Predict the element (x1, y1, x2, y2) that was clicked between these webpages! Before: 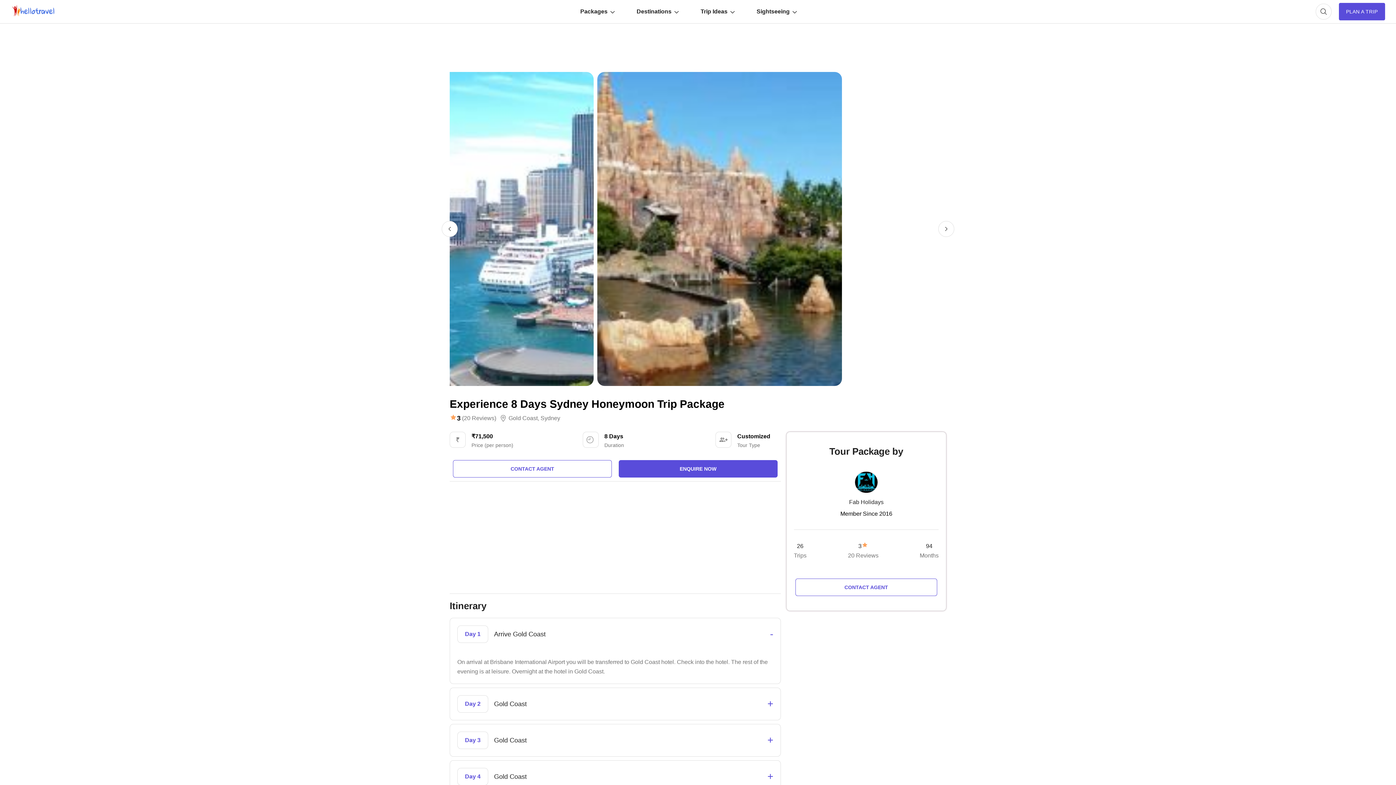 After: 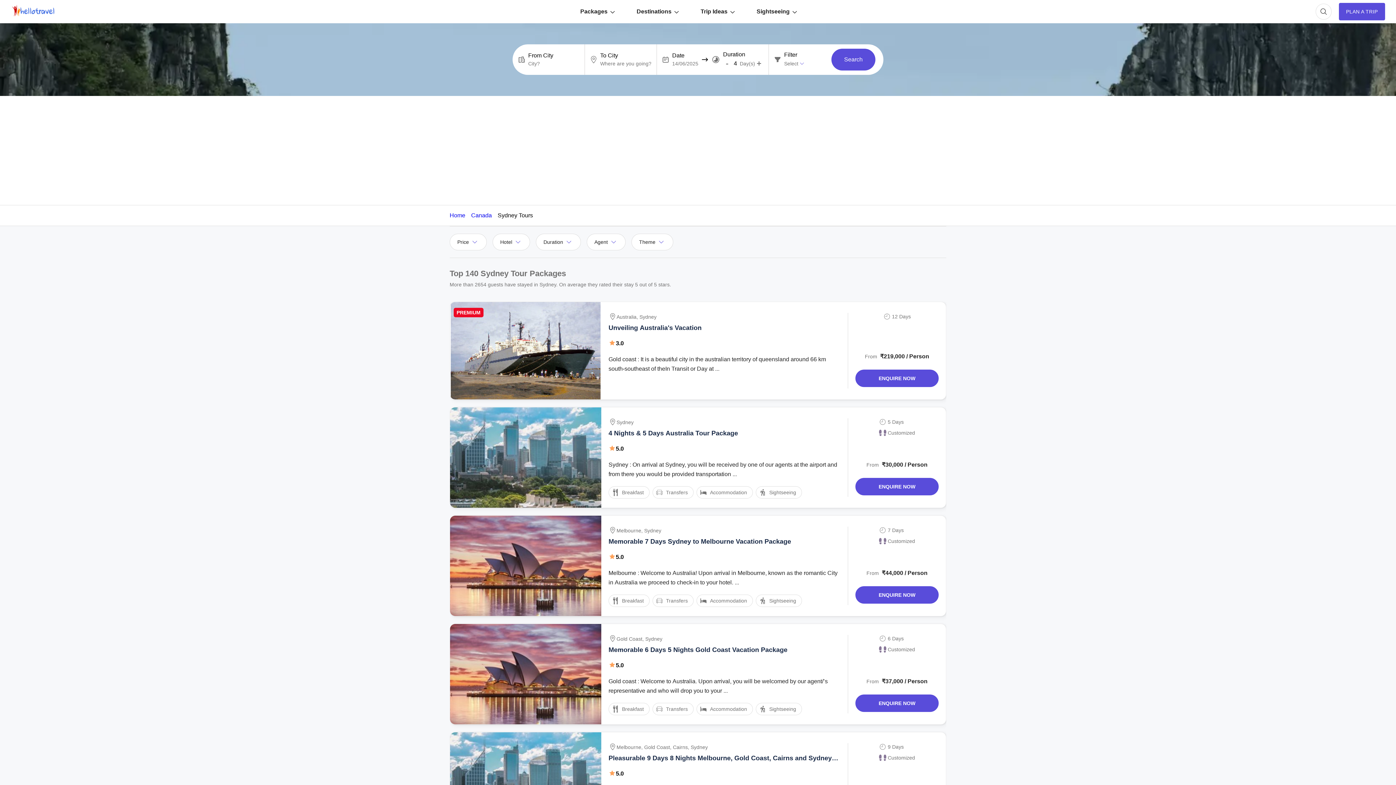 Action: label: Sydney bbox: (540, 415, 560, 421)